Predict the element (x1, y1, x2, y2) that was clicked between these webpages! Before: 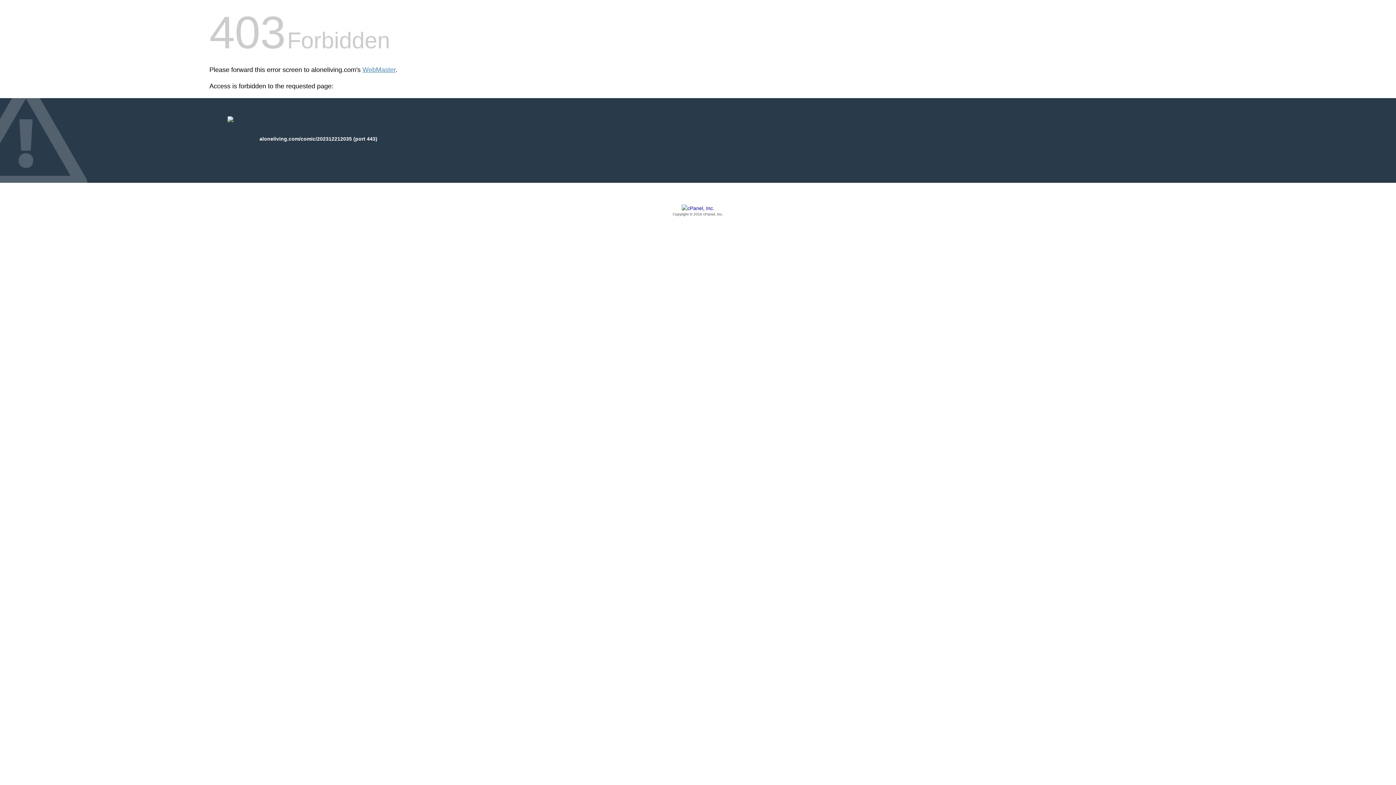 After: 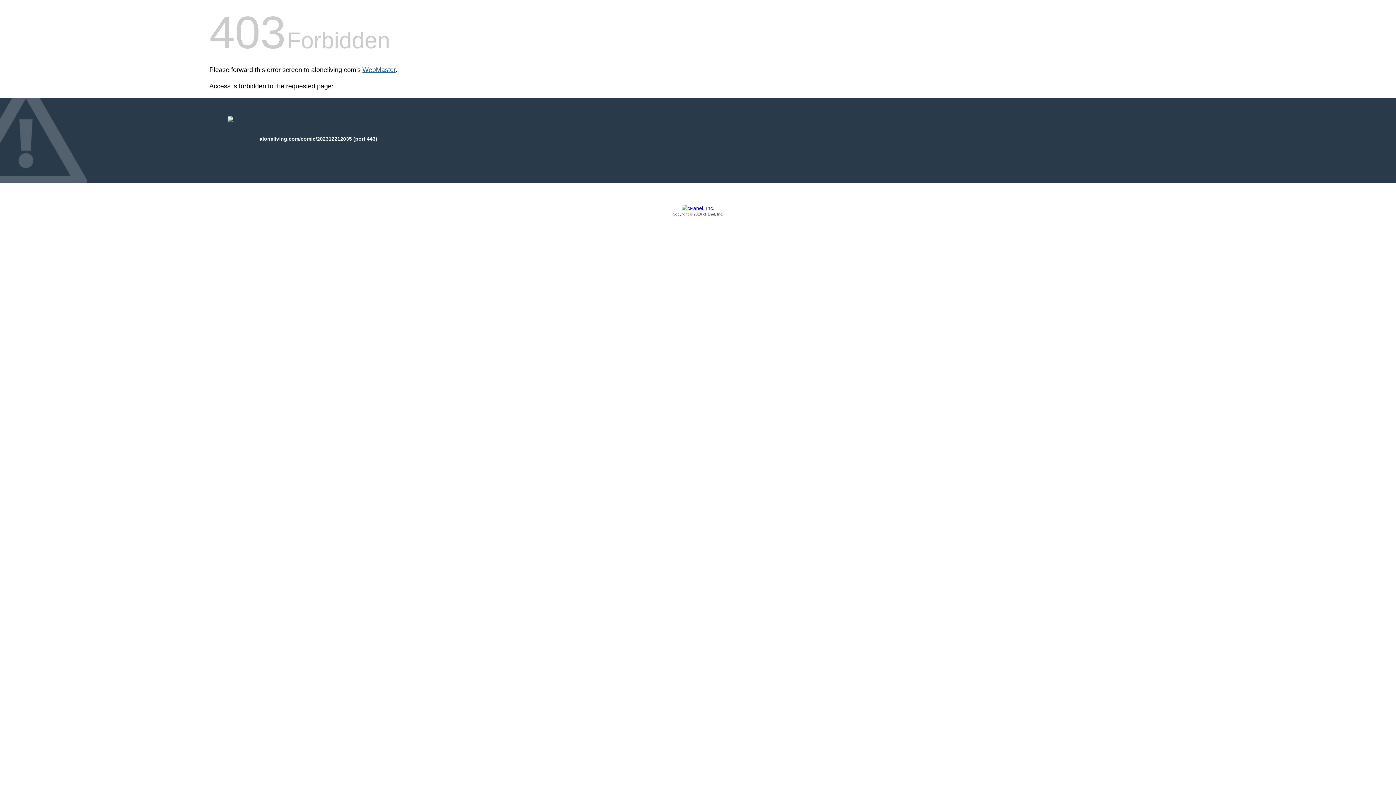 Action: bbox: (362, 66, 395, 73) label: WebMaster